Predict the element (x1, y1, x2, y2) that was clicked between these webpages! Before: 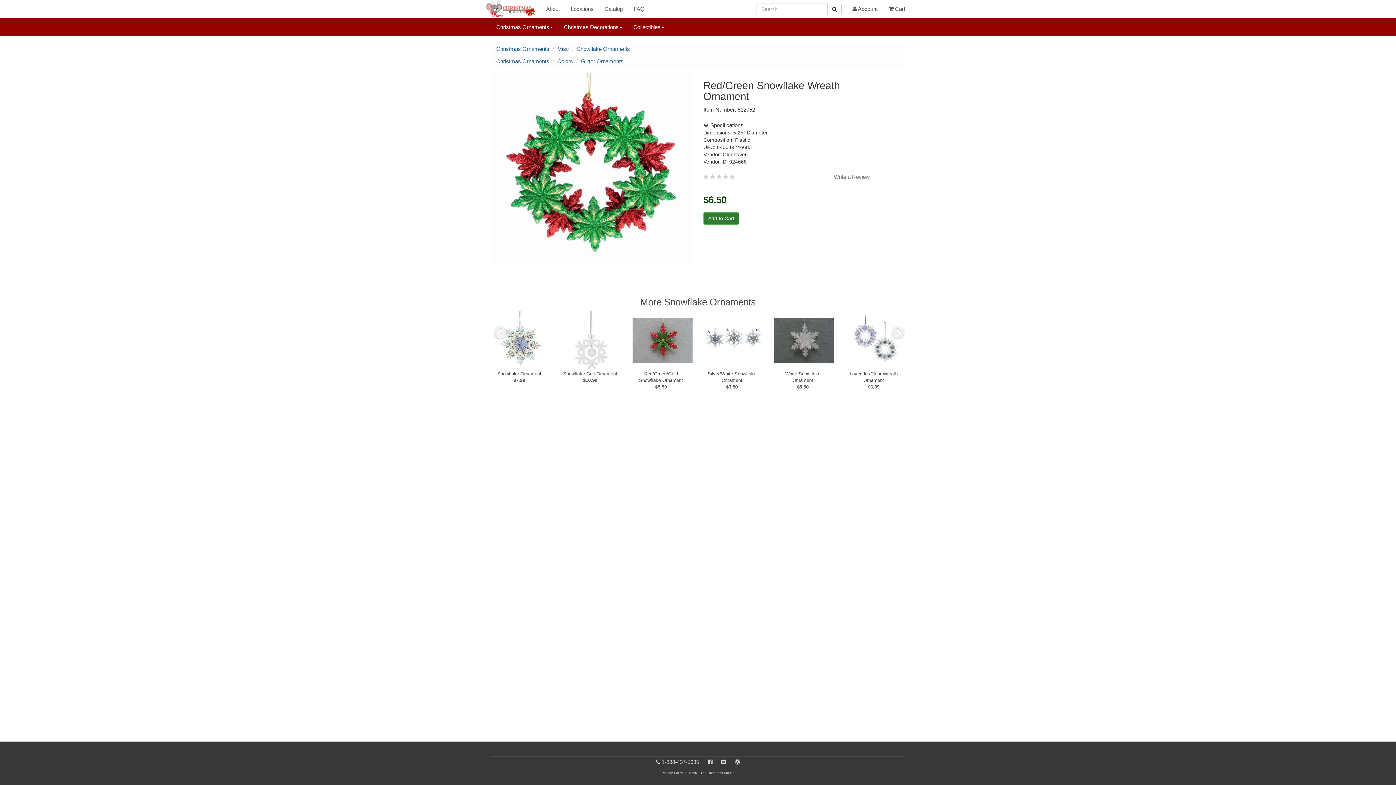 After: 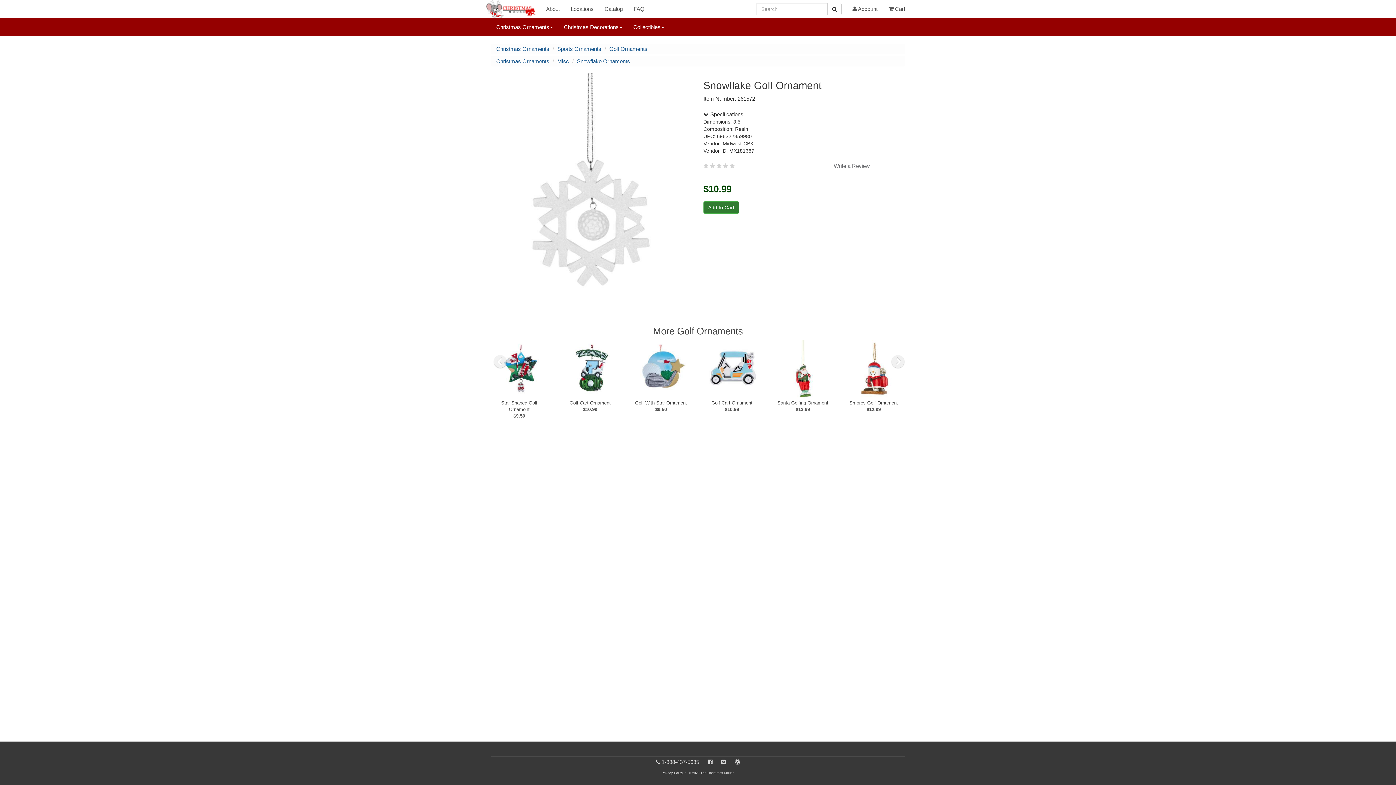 Action: label: Snowflake Golf Ornament
$10.99 bbox: (562, 377, 618, 383)